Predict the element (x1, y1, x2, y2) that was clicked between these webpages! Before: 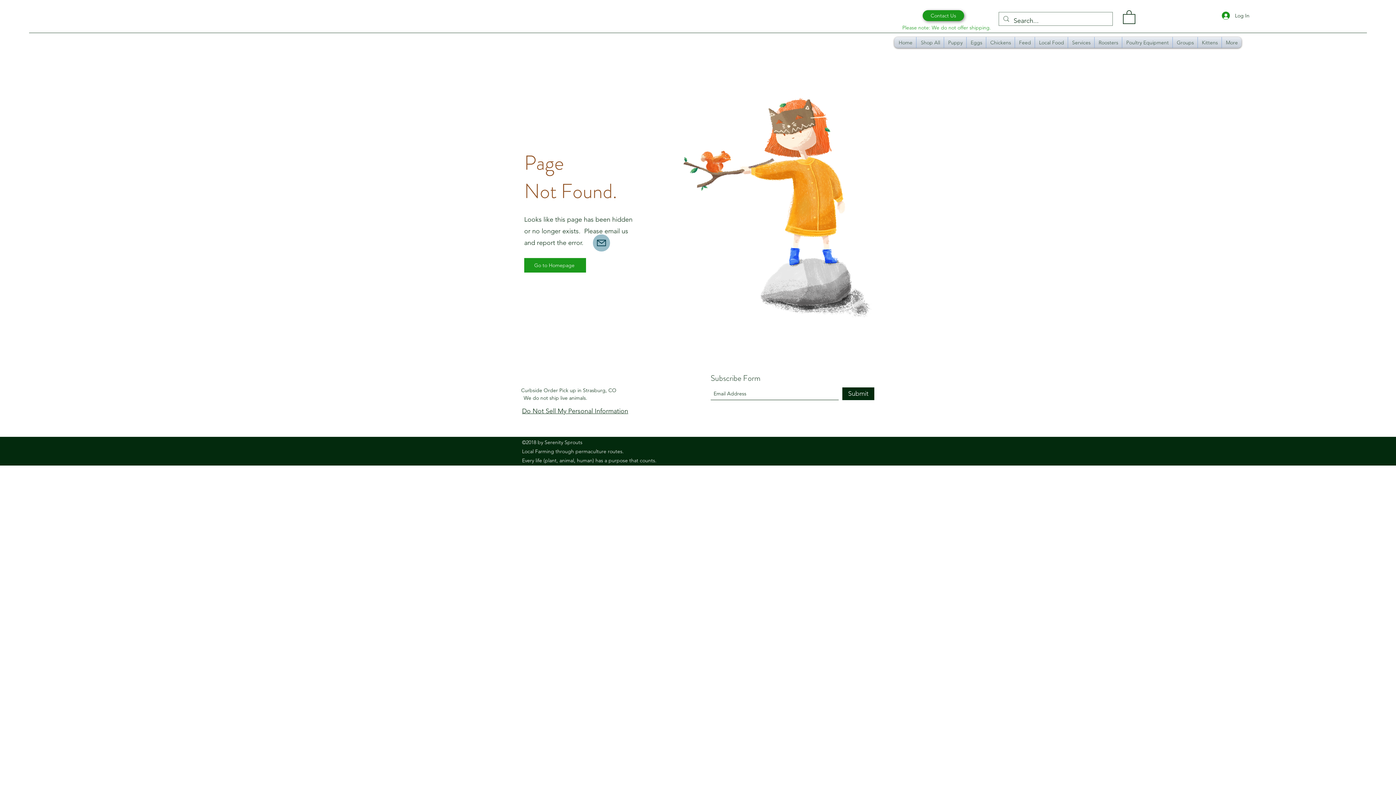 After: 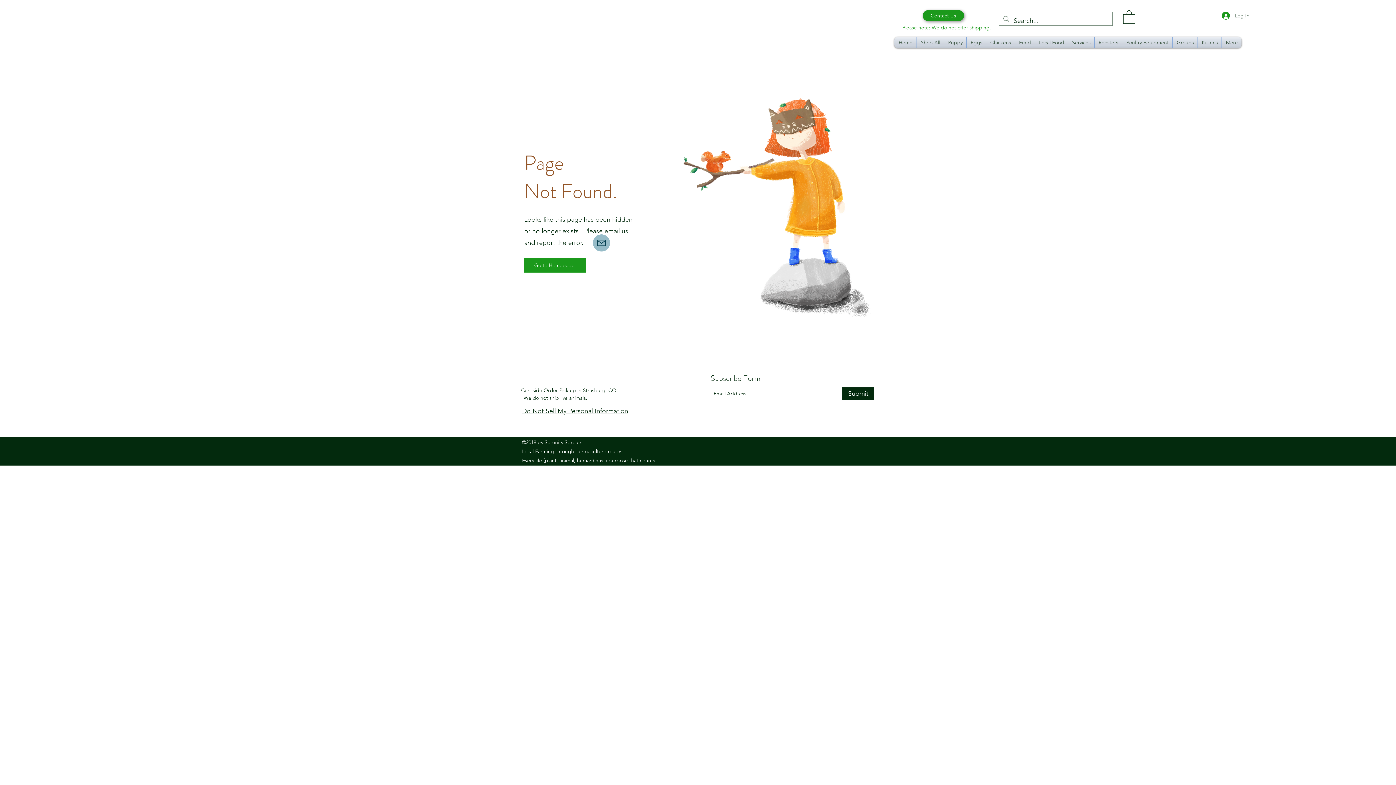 Action: bbox: (1217, 8, 1254, 22) label: Log In